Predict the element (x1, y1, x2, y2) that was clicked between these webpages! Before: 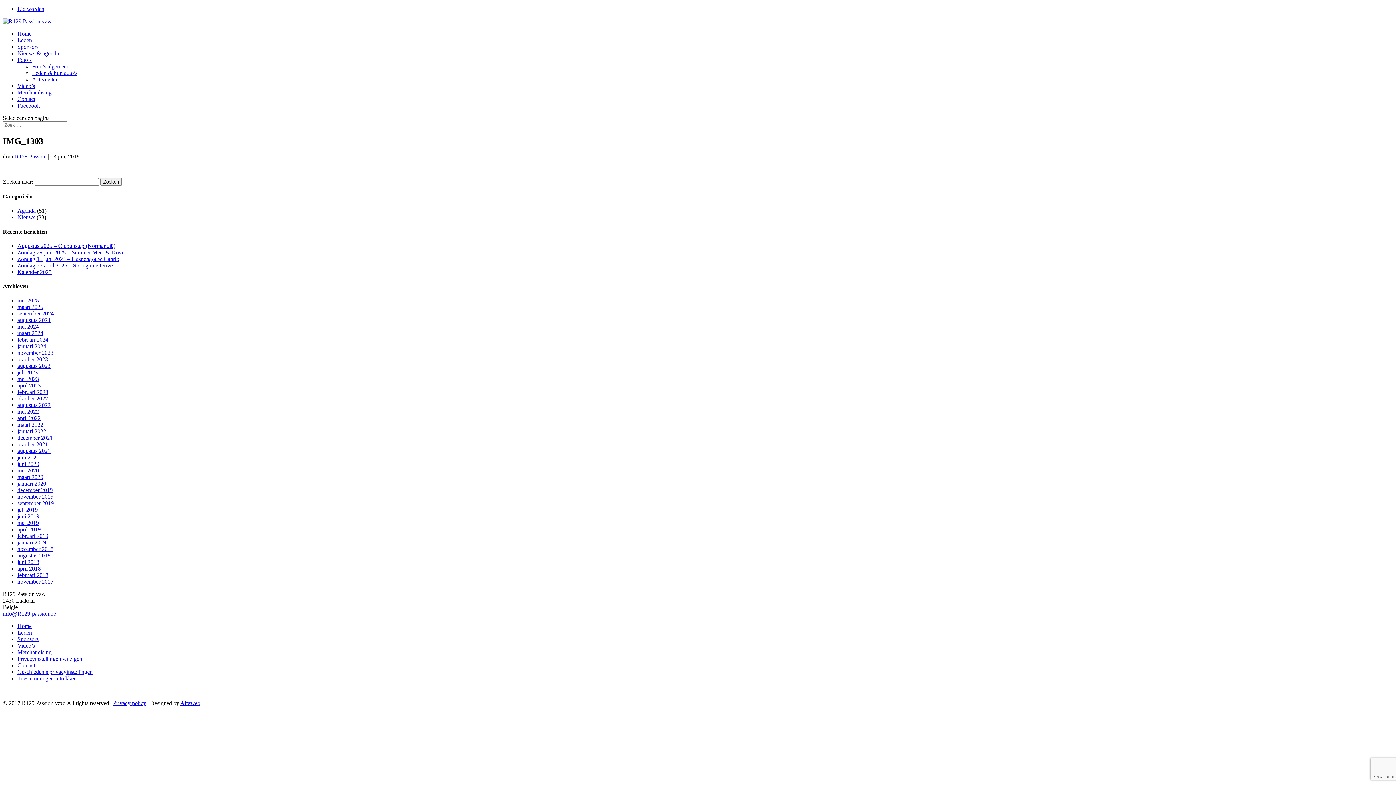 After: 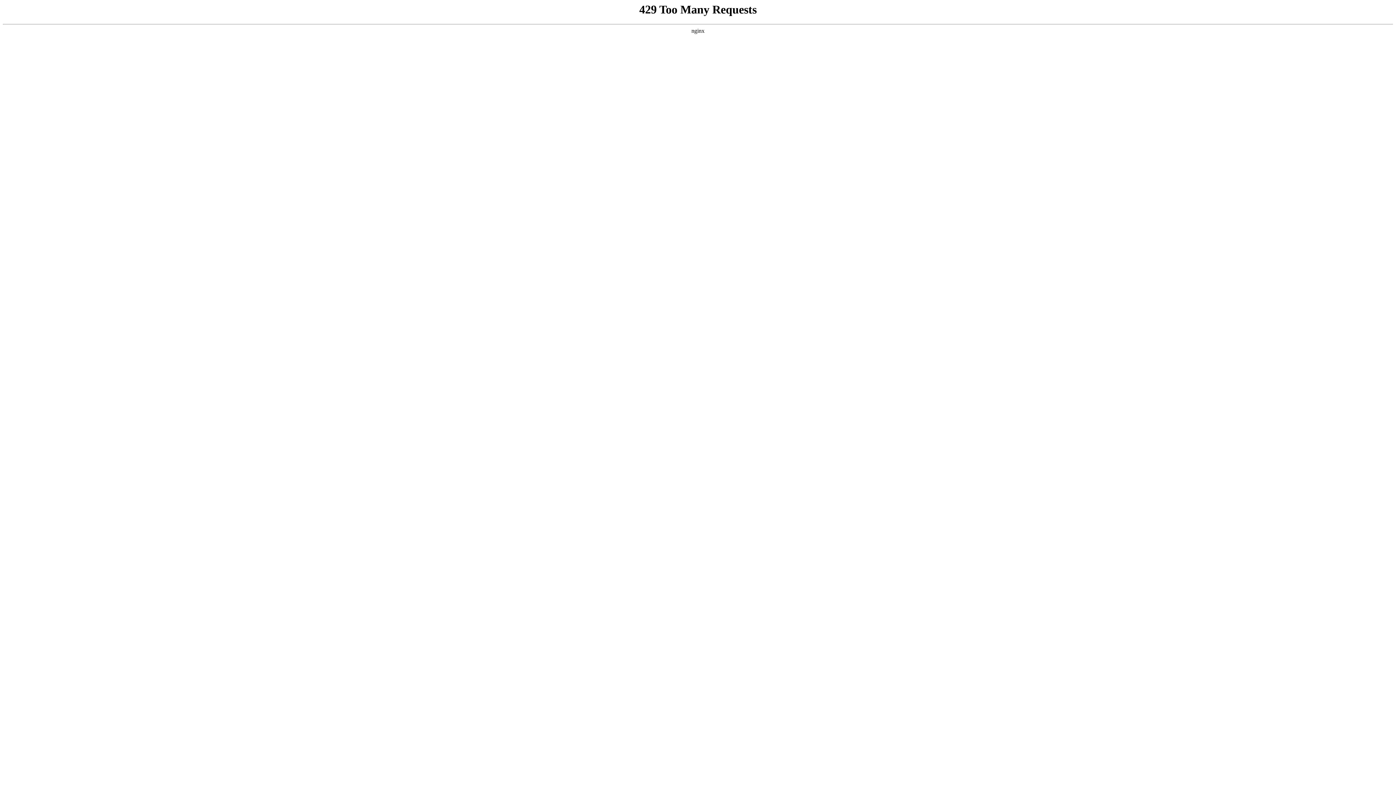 Action: label: maart 2024 bbox: (17, 330, 43, 336)